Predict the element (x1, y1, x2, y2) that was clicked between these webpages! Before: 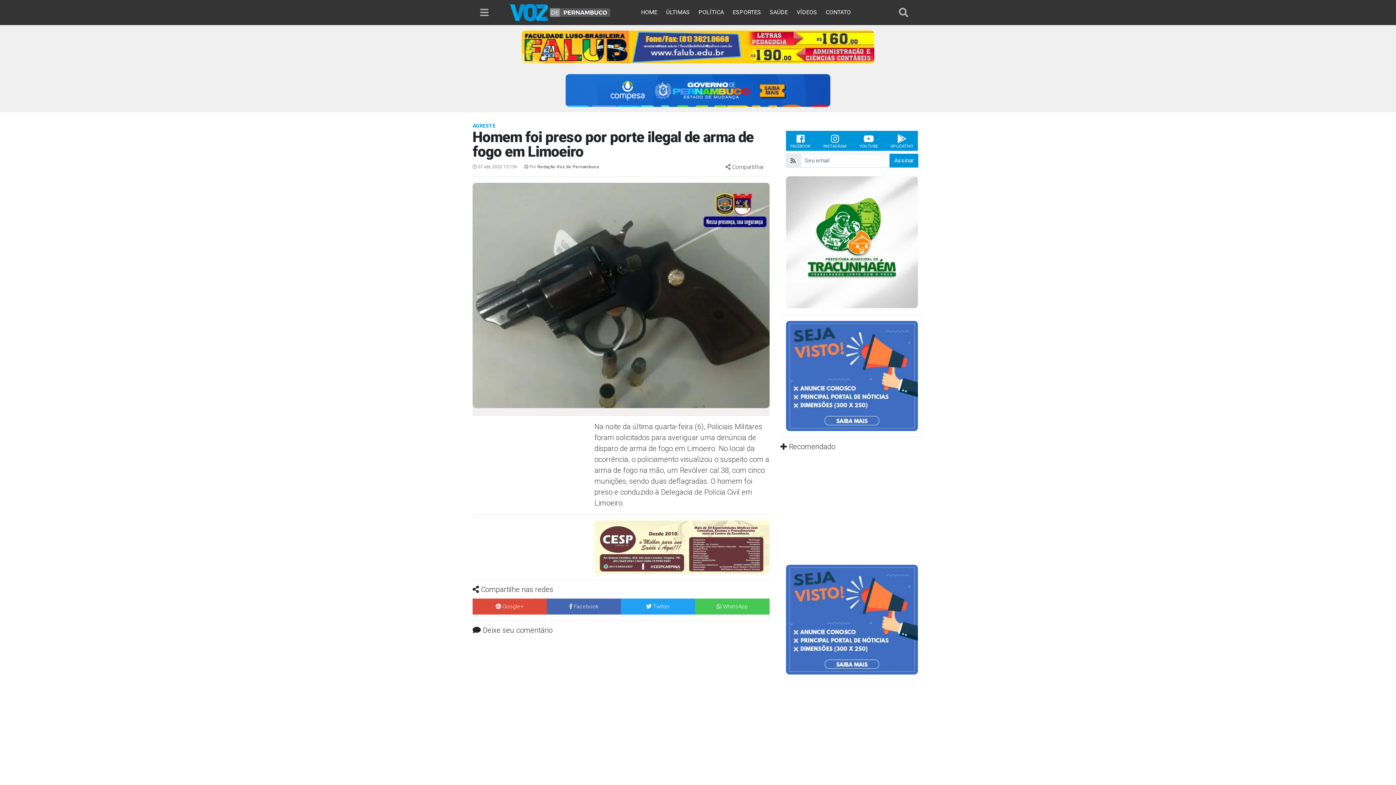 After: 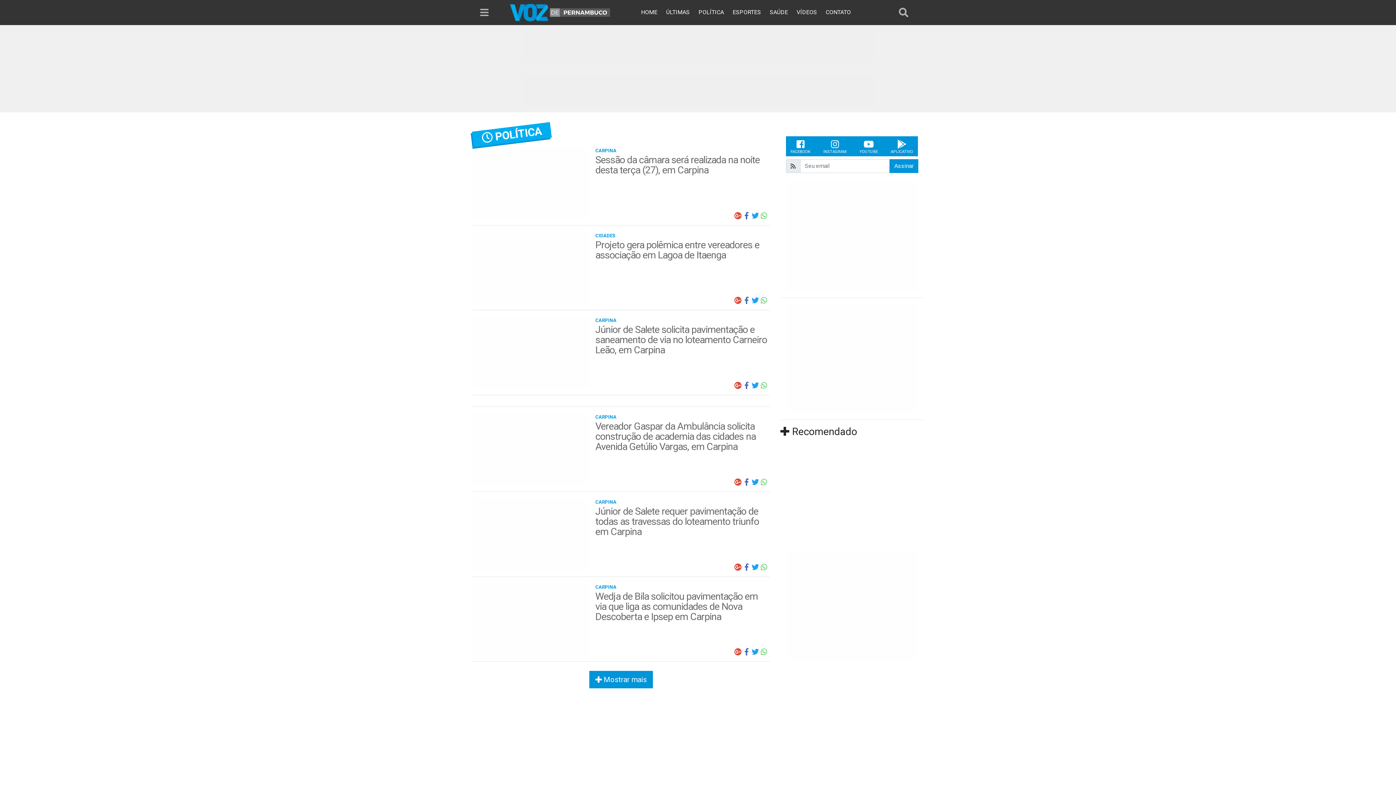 Action: label: POLÍTICA bbox: (695, 8, 727, 15)